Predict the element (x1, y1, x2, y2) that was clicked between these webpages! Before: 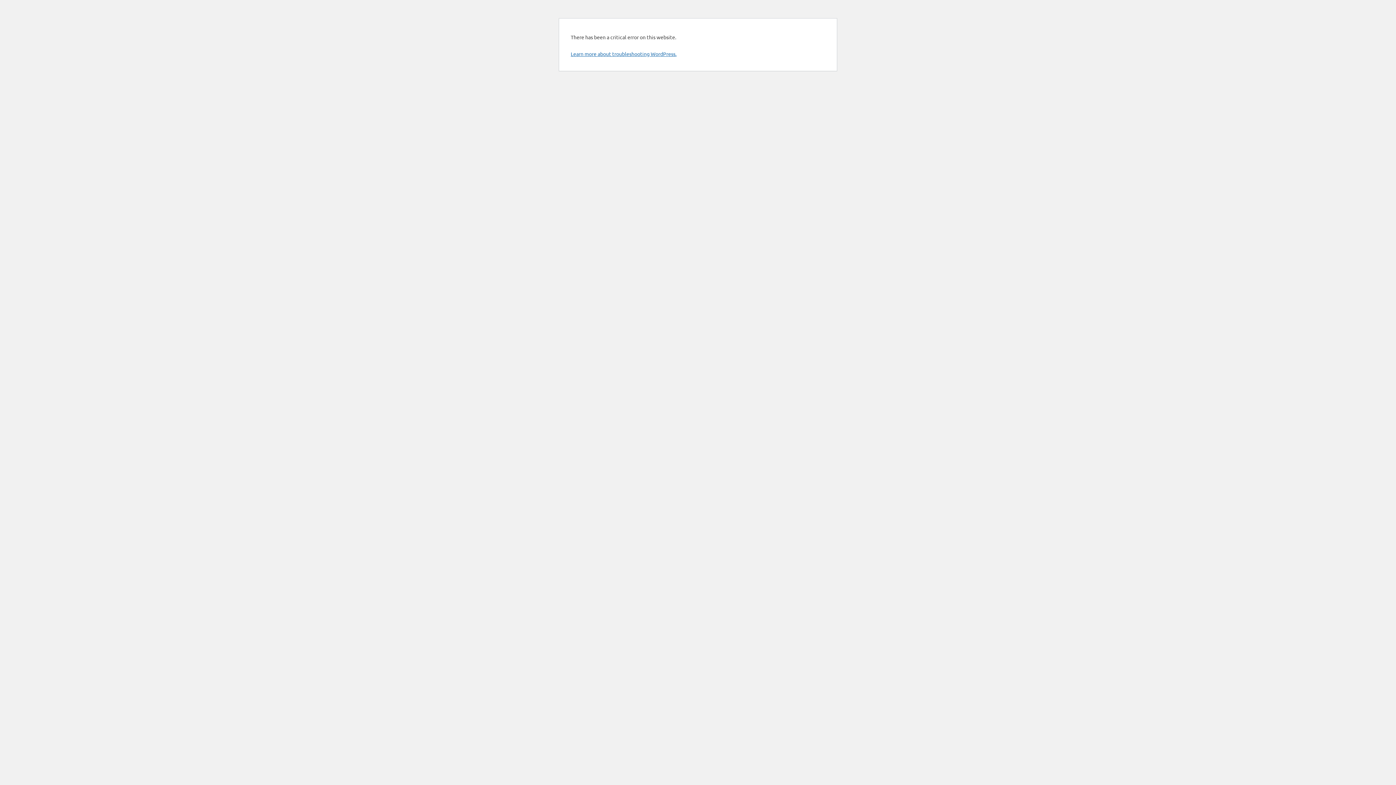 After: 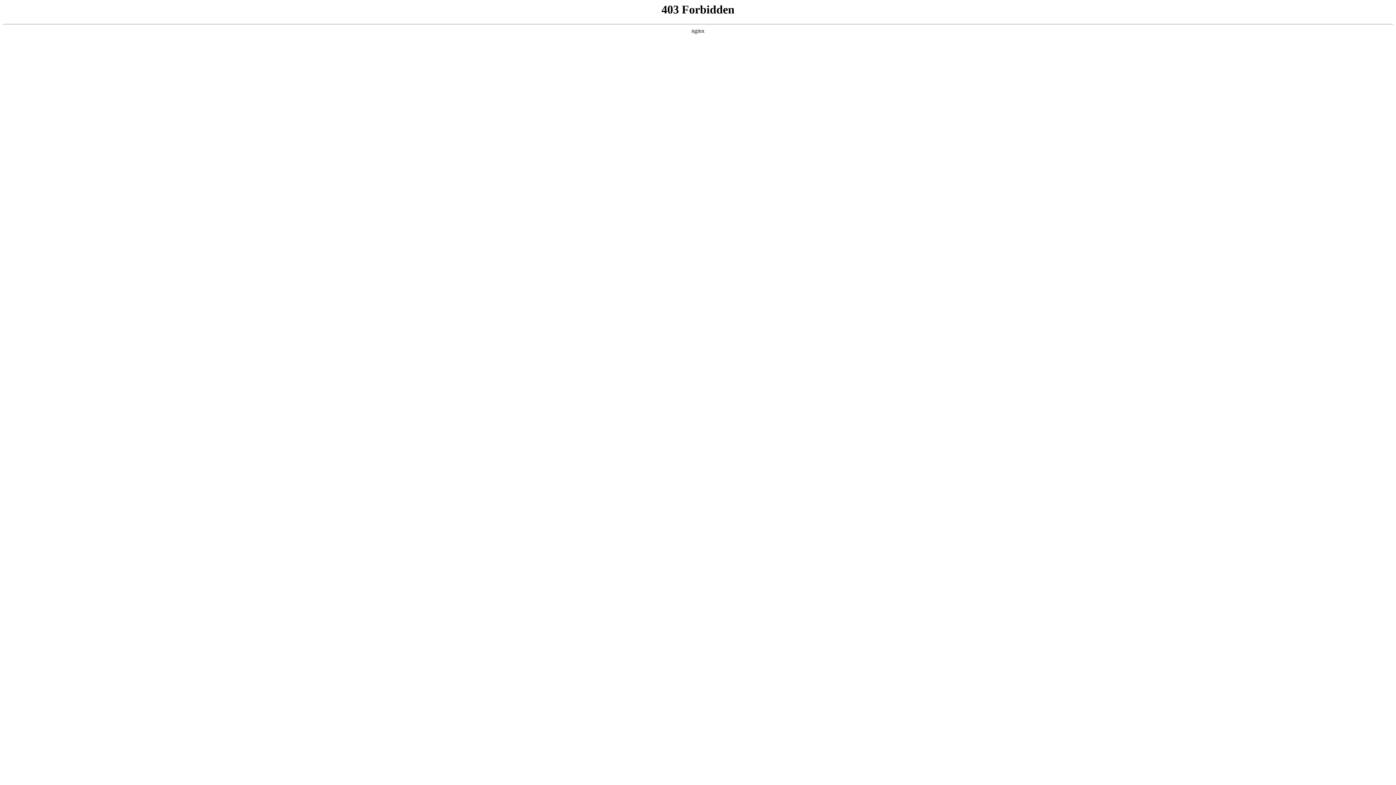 Action: bbox: (570, 50, 676, 57) label: Learn more about troubleshooting WordPress.